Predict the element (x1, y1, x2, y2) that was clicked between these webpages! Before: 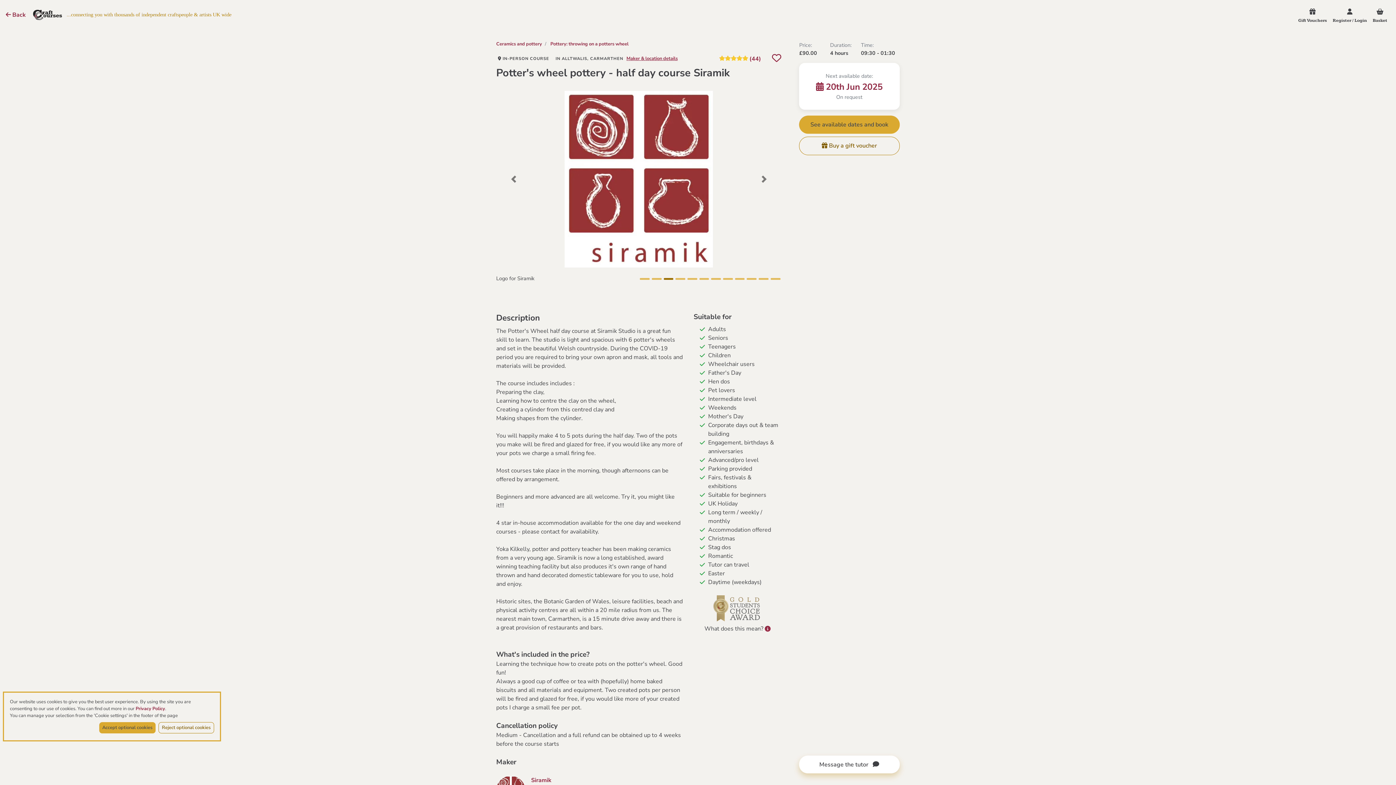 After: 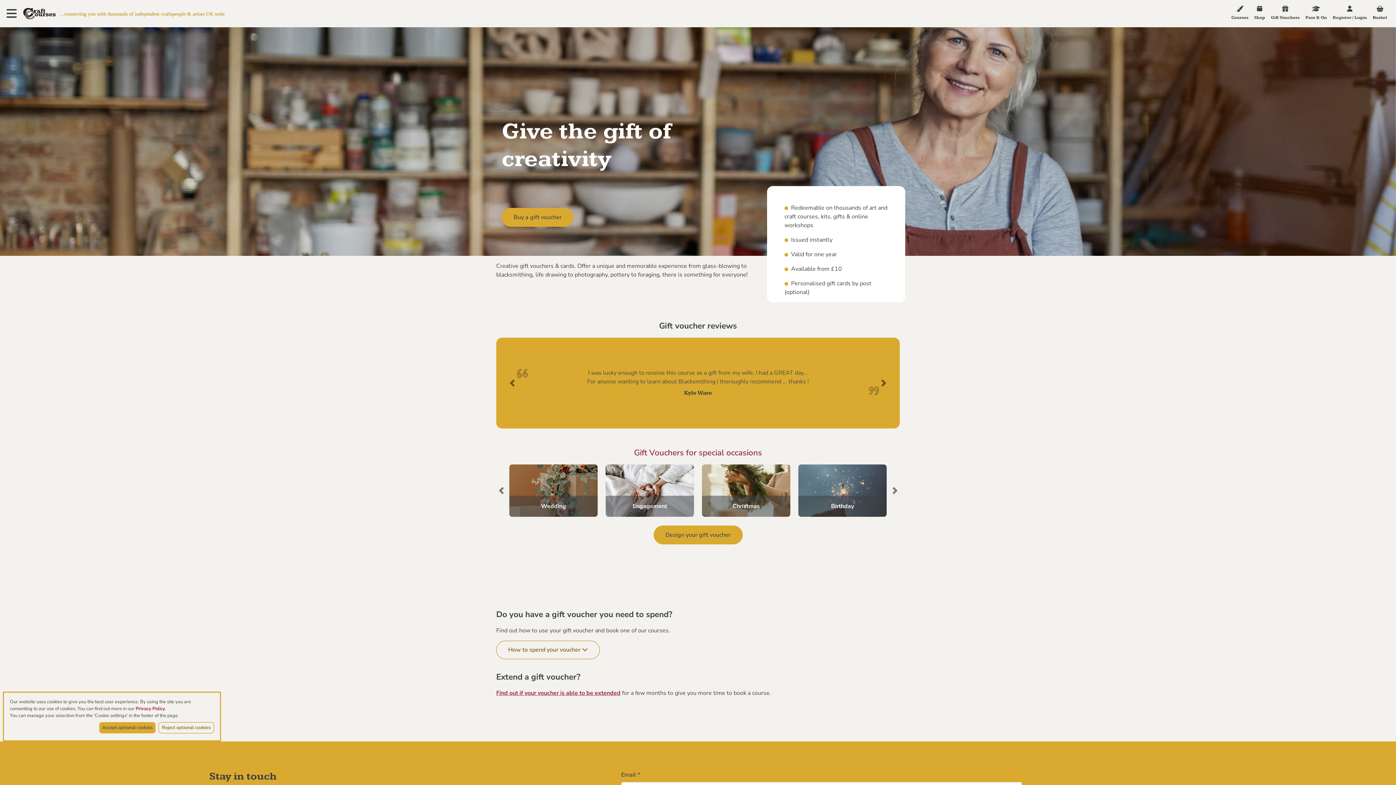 Action: bbox: (1295, 2, 1330, 29) label: Gift Vouchers